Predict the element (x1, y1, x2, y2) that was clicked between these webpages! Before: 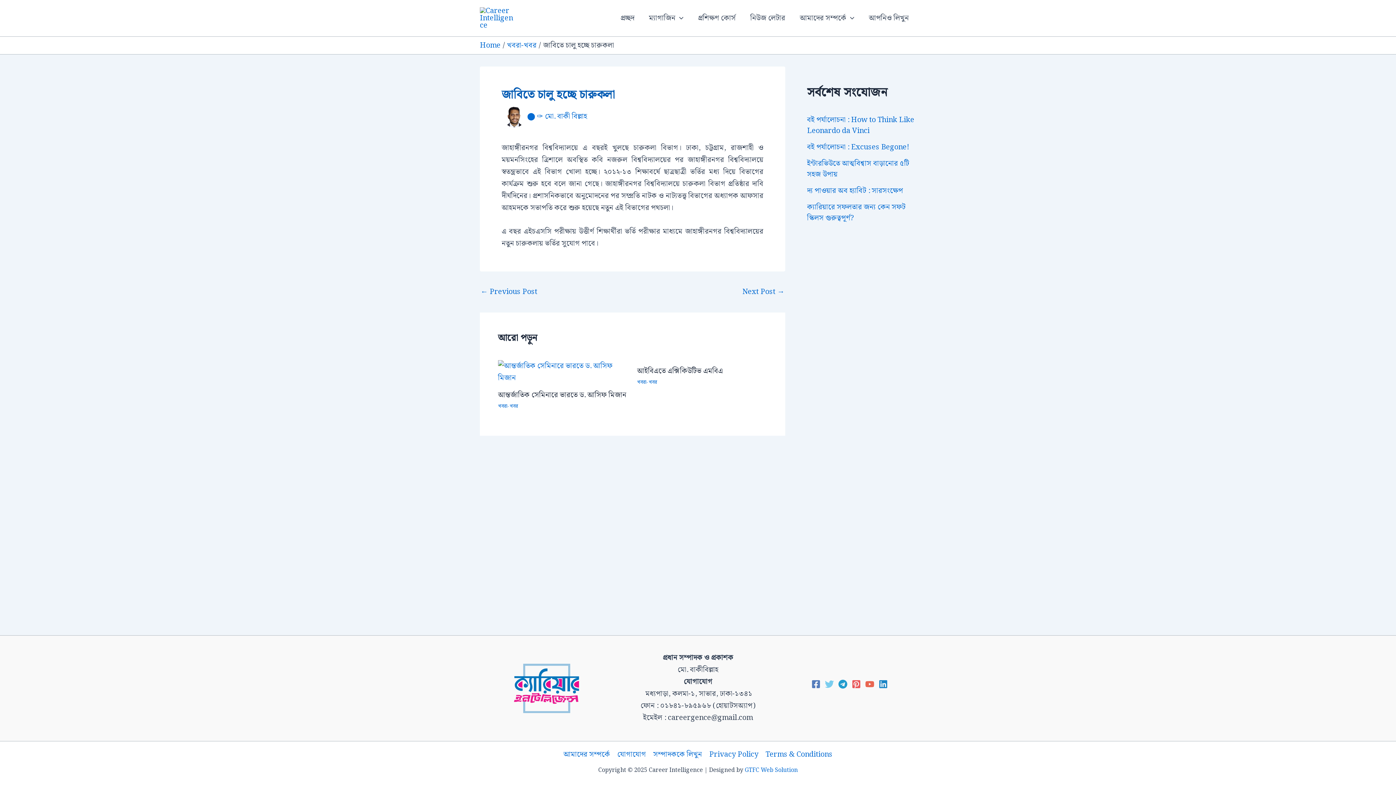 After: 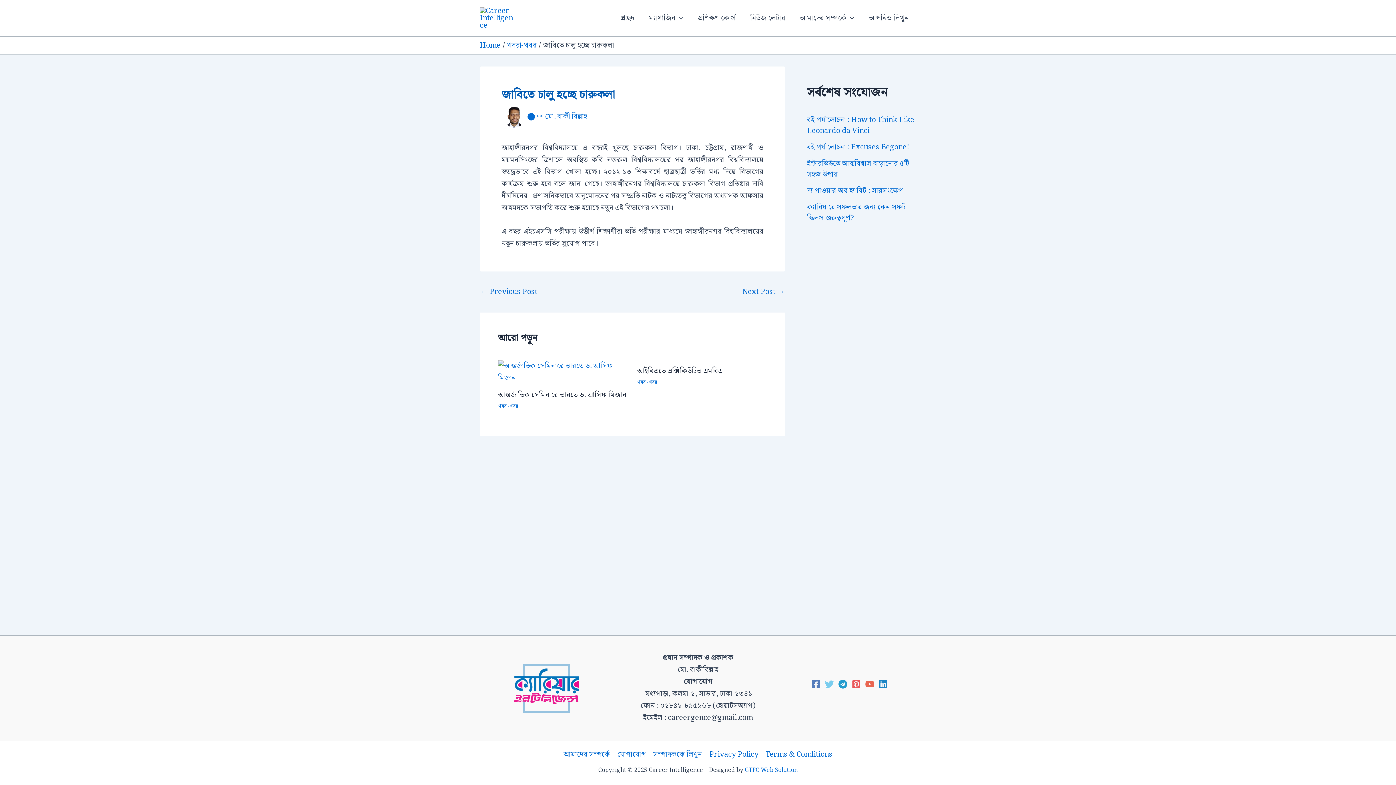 Action: bbox: (824, 680, 834, 689) label: Twitter